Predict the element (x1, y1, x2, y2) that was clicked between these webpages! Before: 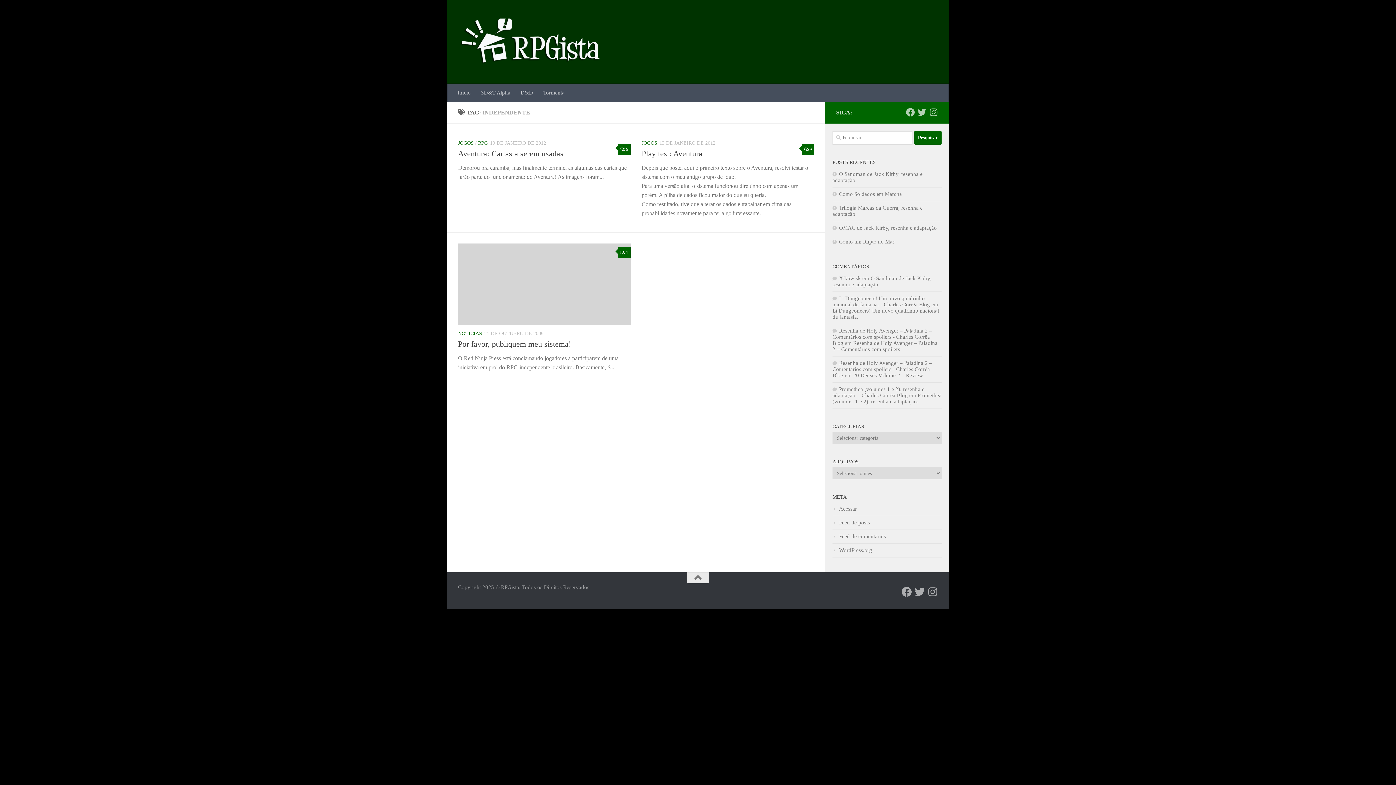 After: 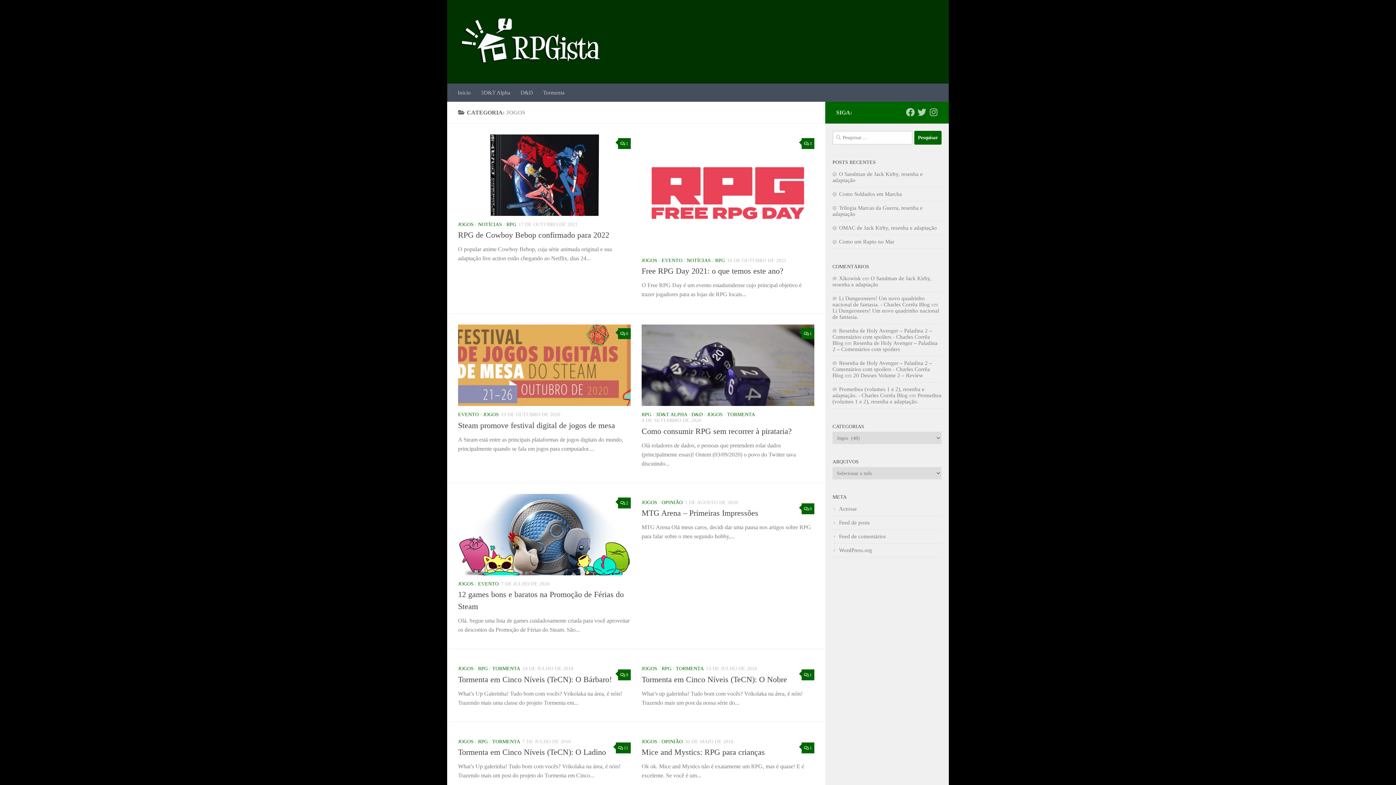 Action: bbox: (641, 140, 657, 145) label: JOGOS